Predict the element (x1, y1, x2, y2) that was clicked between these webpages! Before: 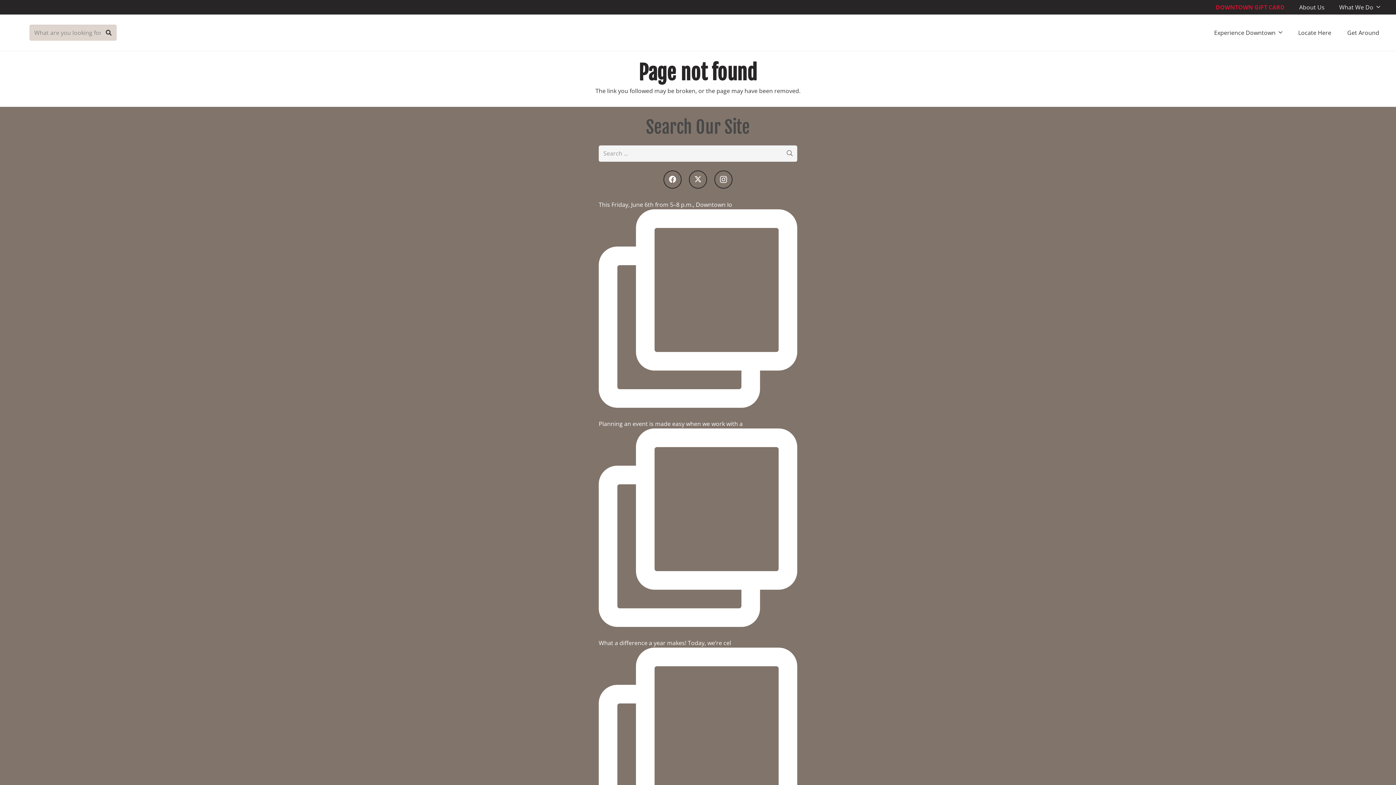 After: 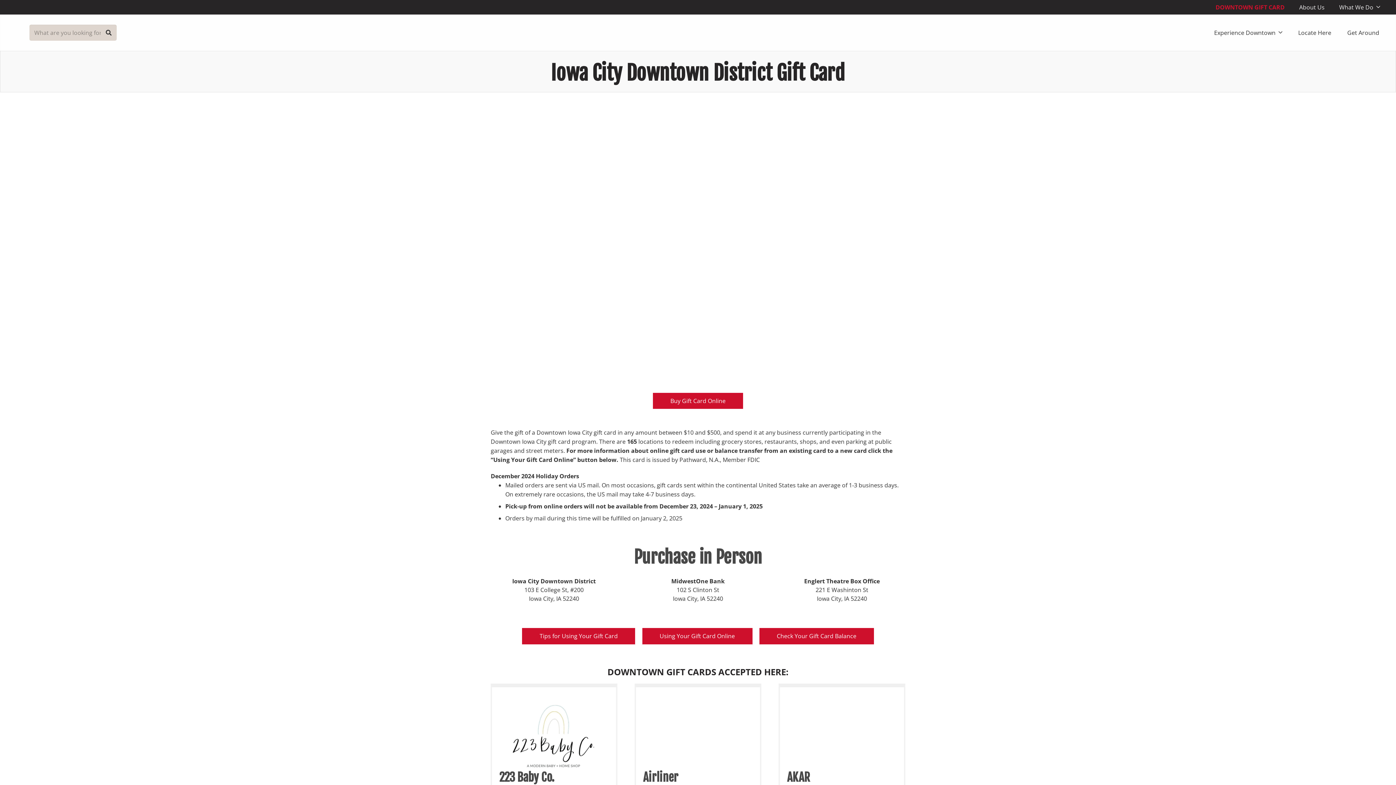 Action: bbox: (1208, 0, 1292, 14) label: DOWNTOWN GIFT CARD